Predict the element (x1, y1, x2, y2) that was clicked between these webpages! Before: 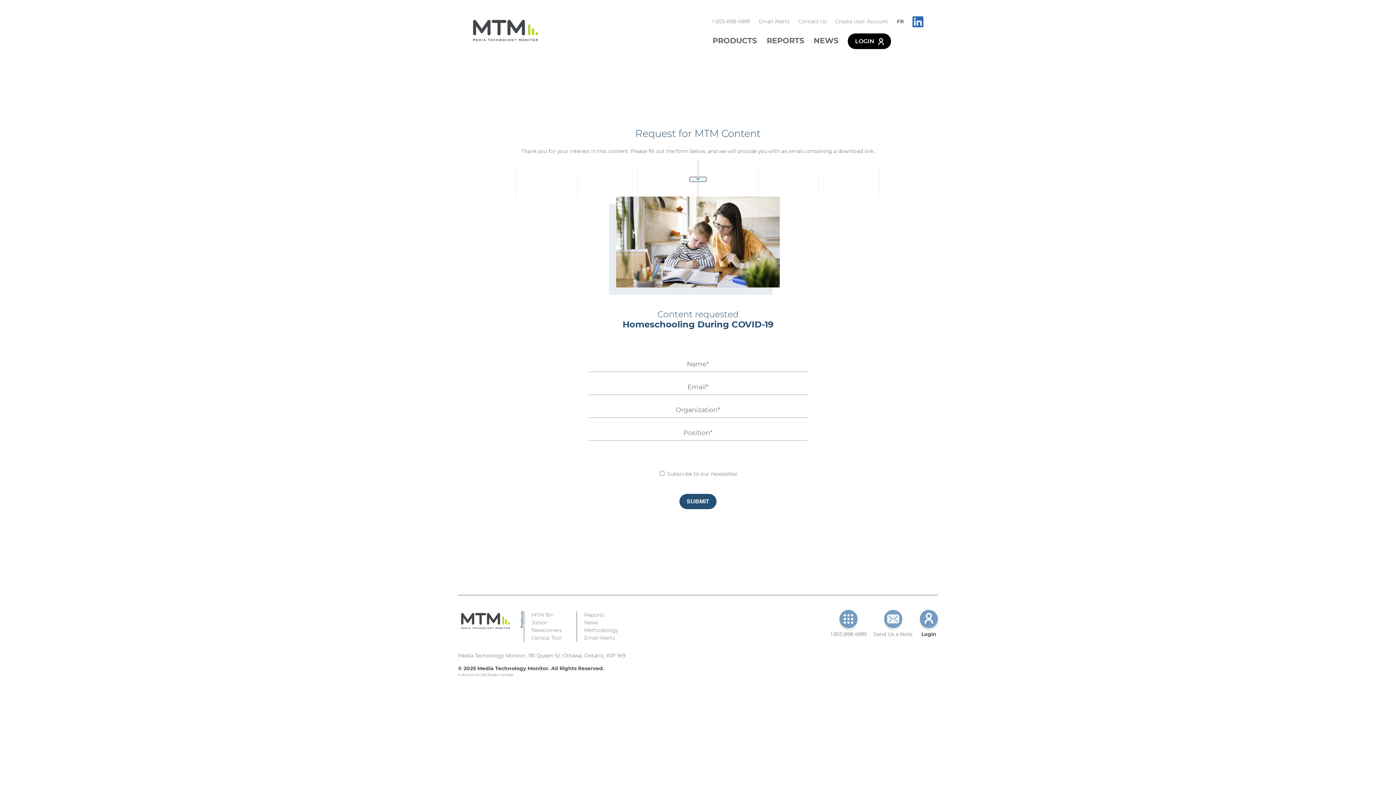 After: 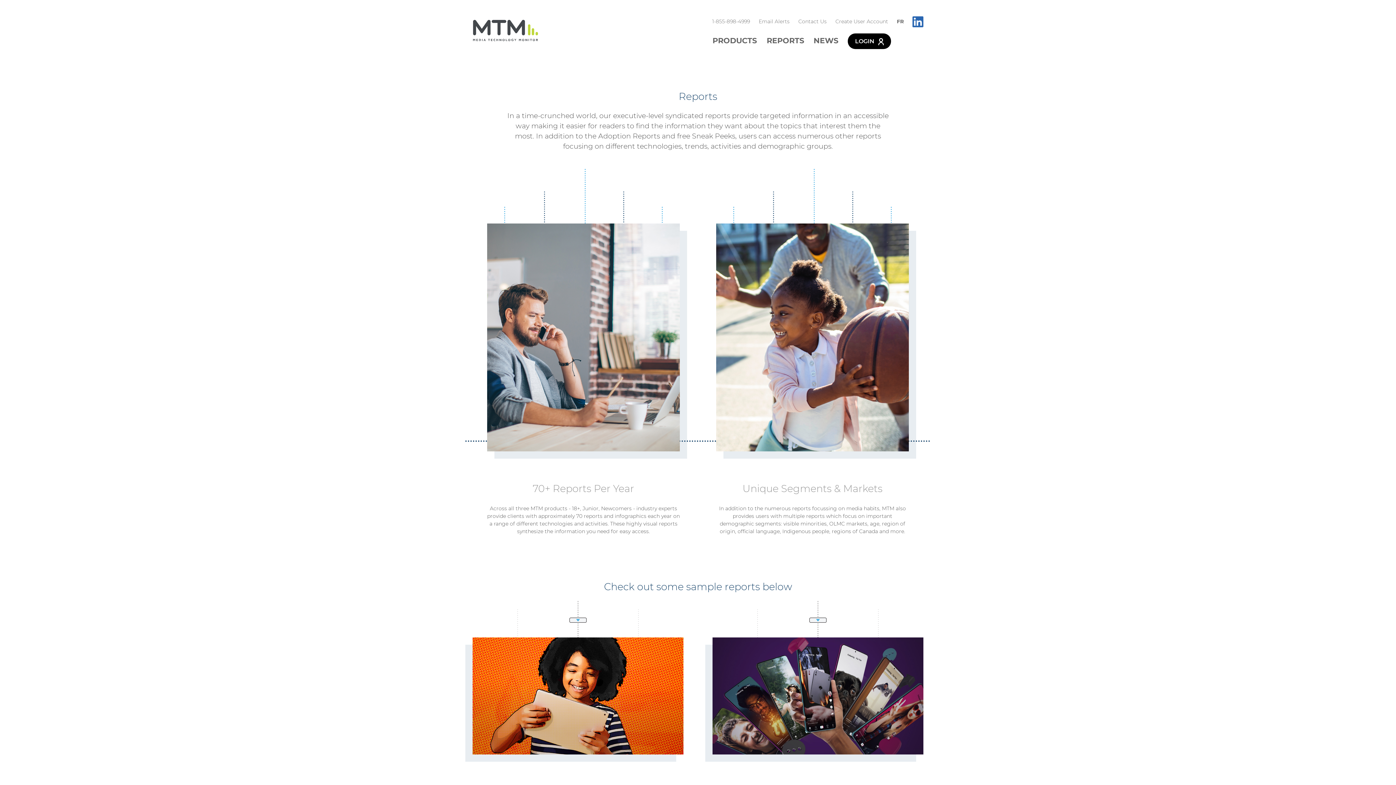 Action: label: REPORTS bbox: (766, 36, 804, 45)